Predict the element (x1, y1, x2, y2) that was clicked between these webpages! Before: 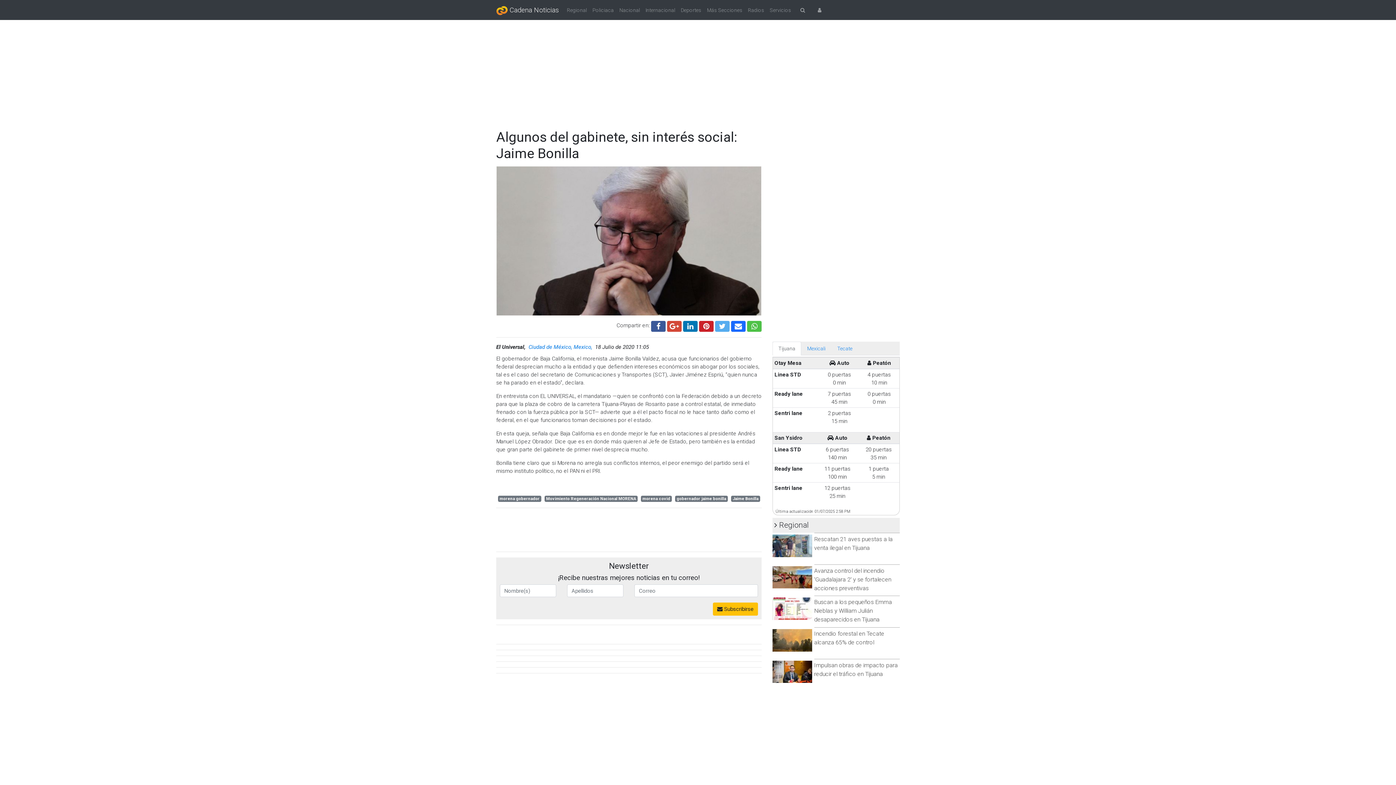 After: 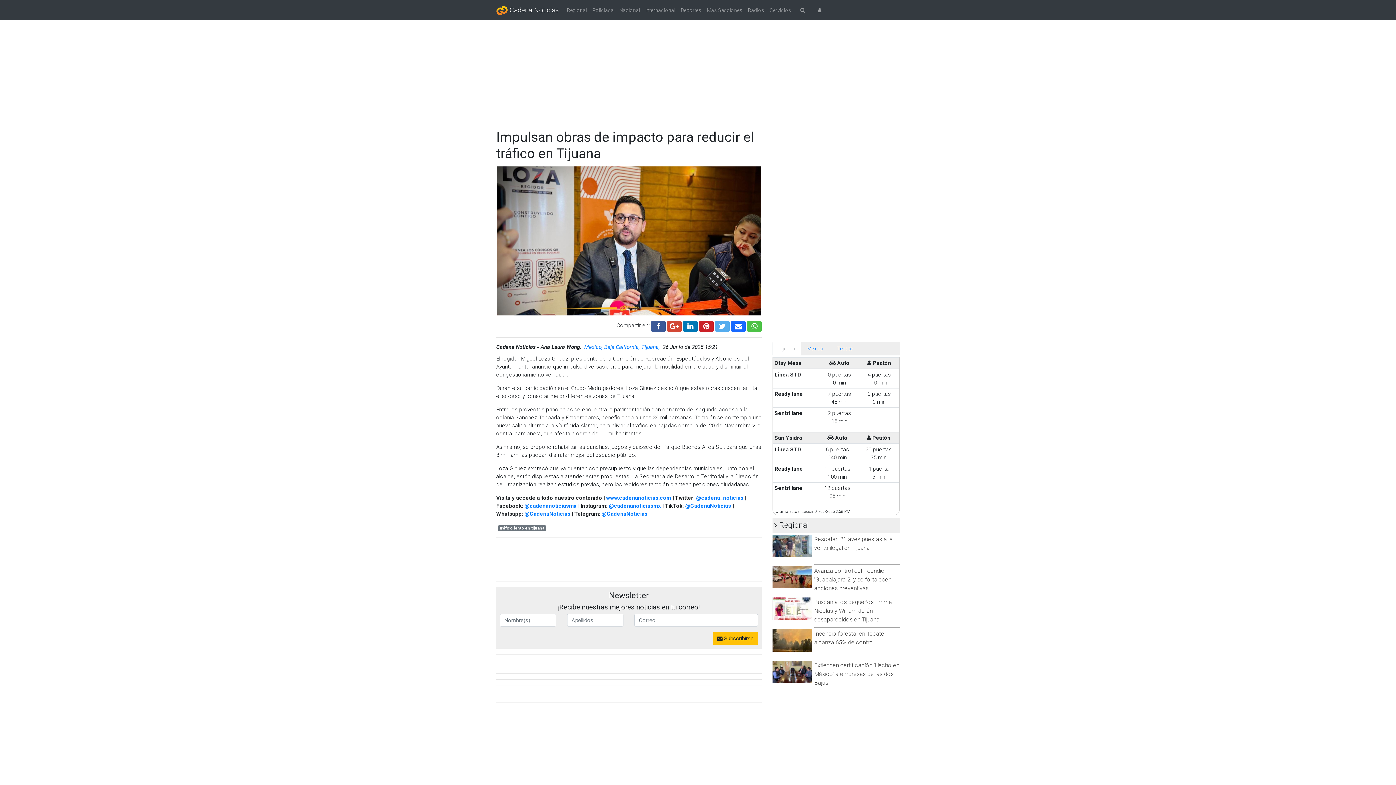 Action: label: Impulsan obras de impacto para reducir el tráfico en Tijuana bbox: (814, 659, 899, 680)